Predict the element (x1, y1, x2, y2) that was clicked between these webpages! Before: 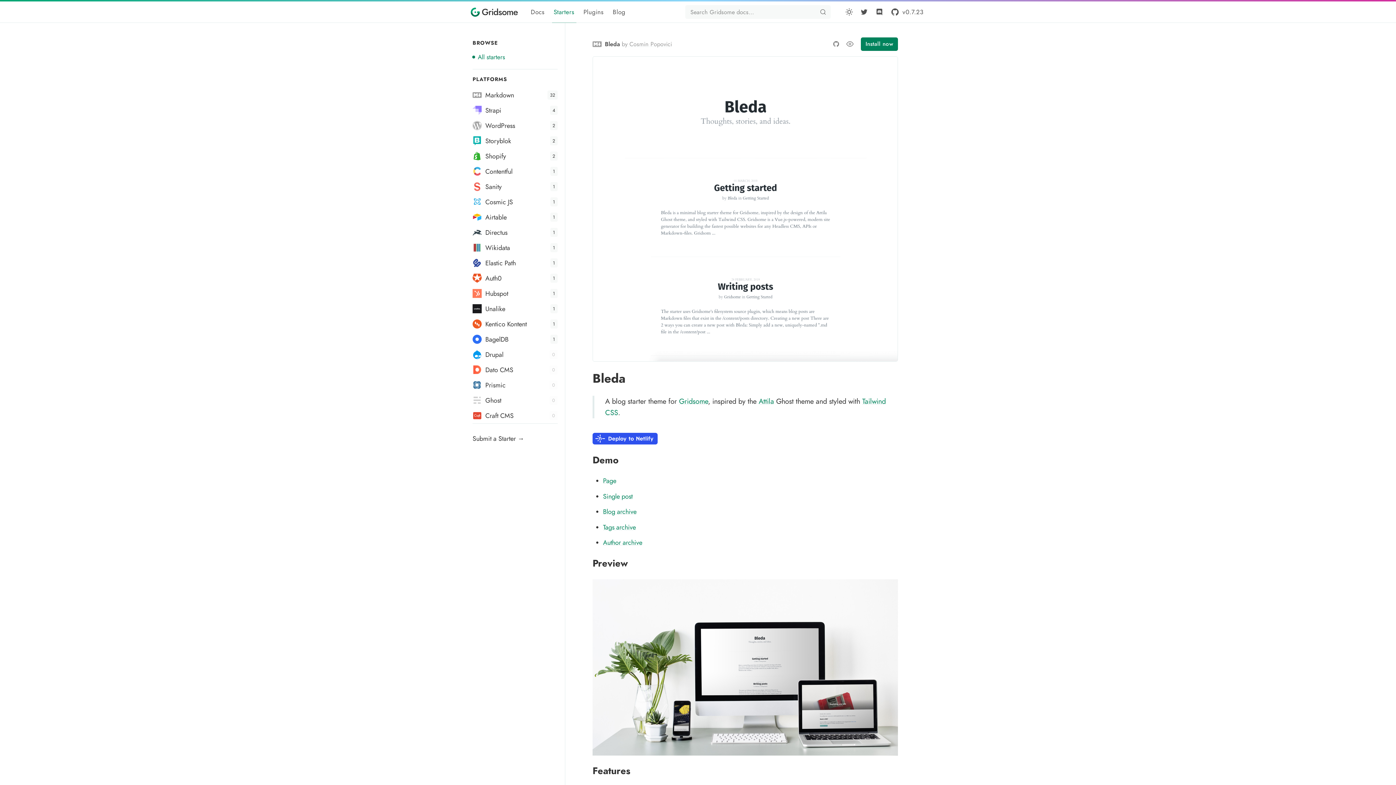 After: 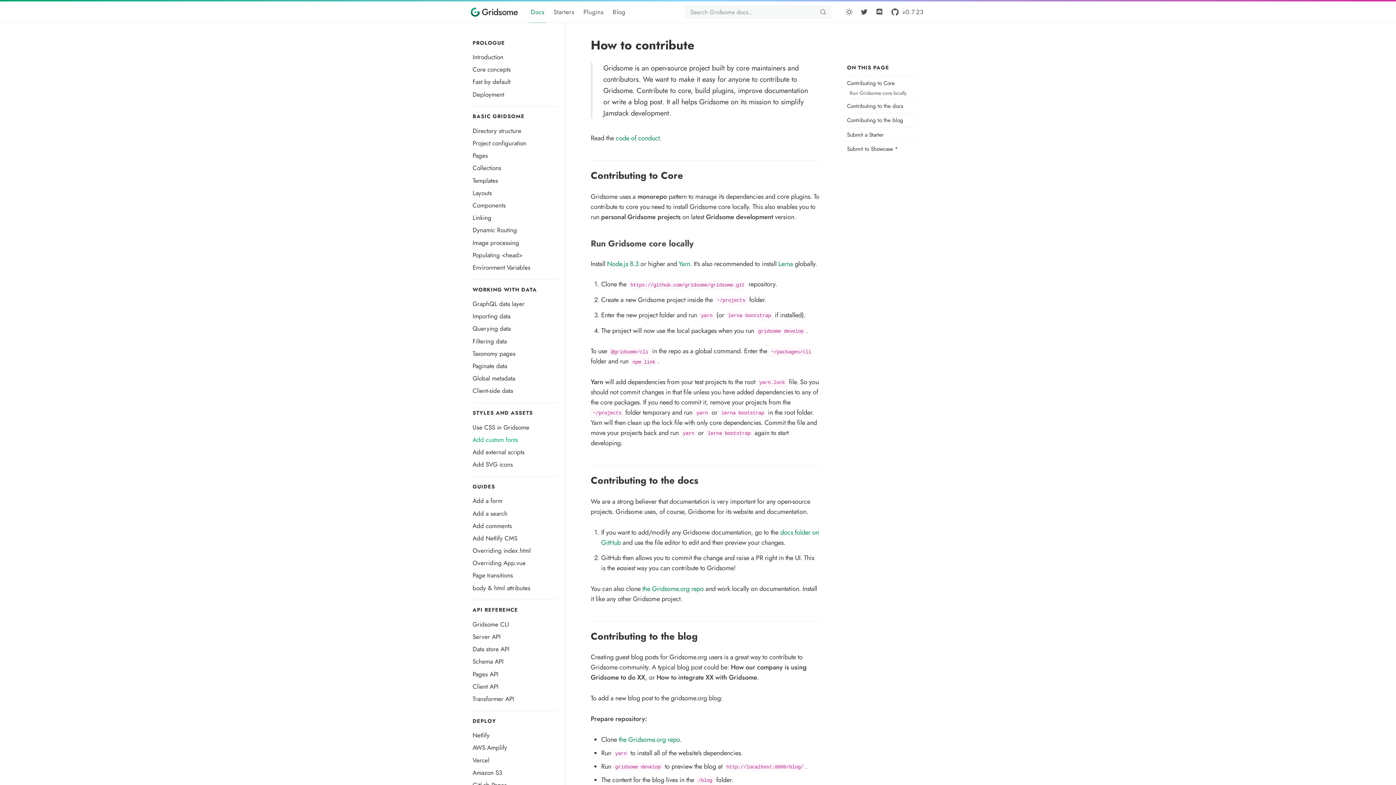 Action: label: Submit a Starter → bbox: (472, 433, 557, 444)